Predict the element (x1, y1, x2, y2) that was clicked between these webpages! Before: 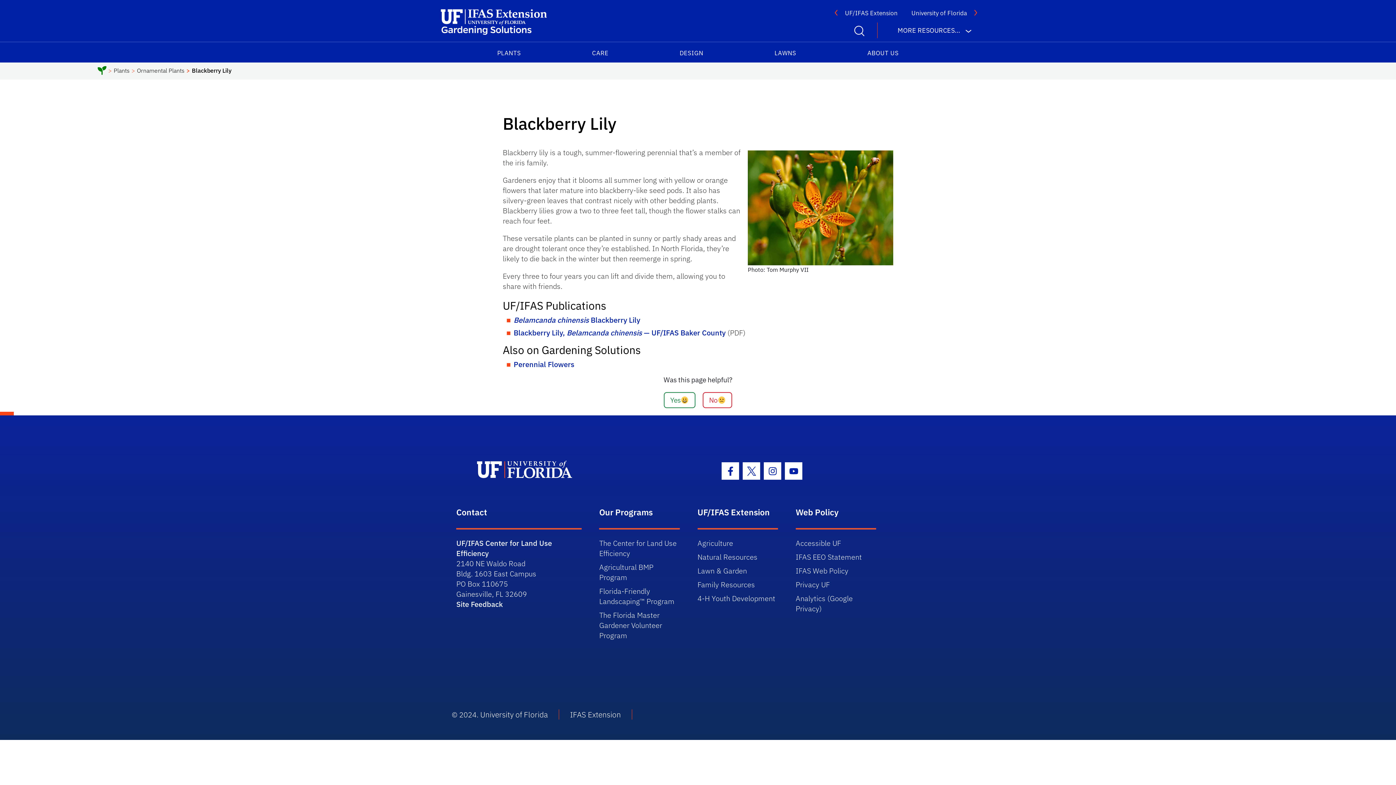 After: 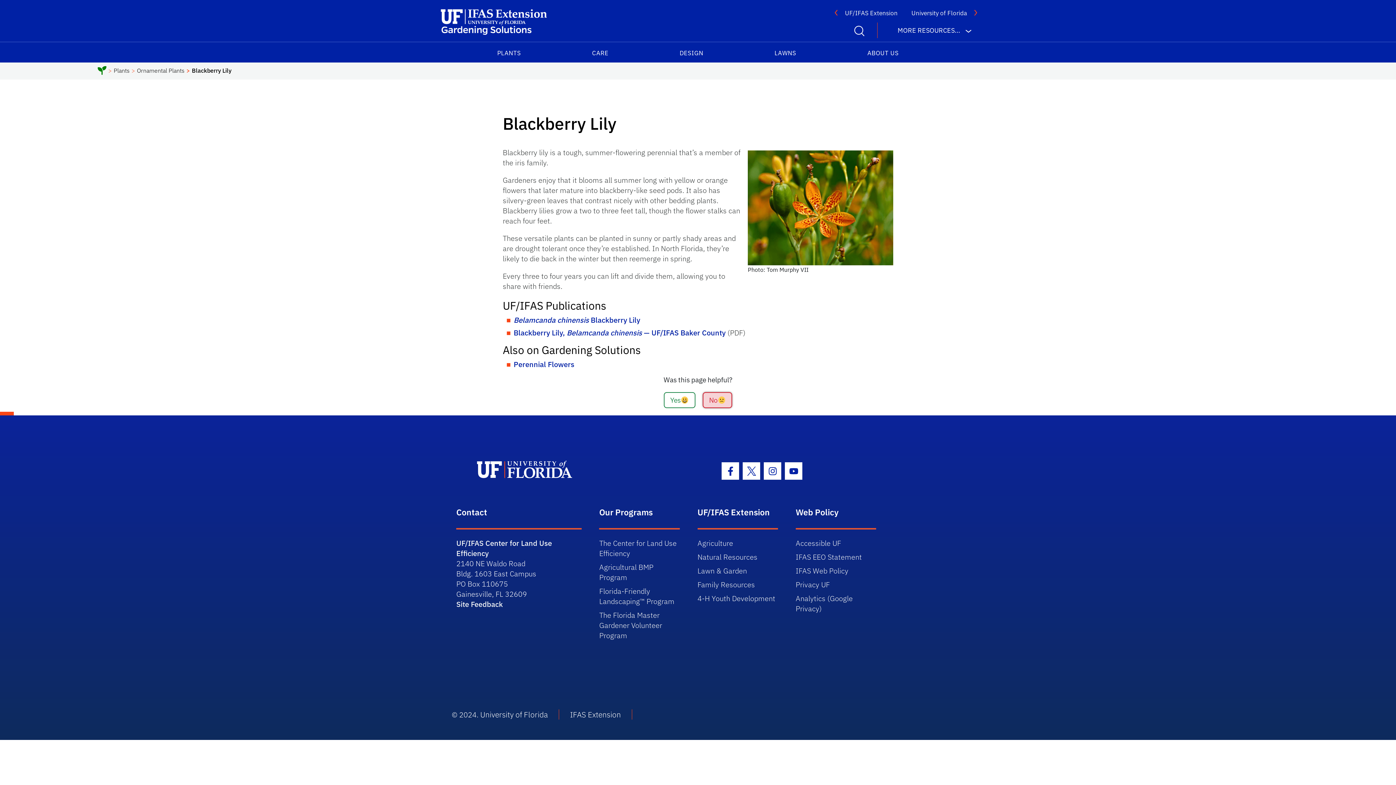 Action: label: No bbox: (702, 392, 732, 408)